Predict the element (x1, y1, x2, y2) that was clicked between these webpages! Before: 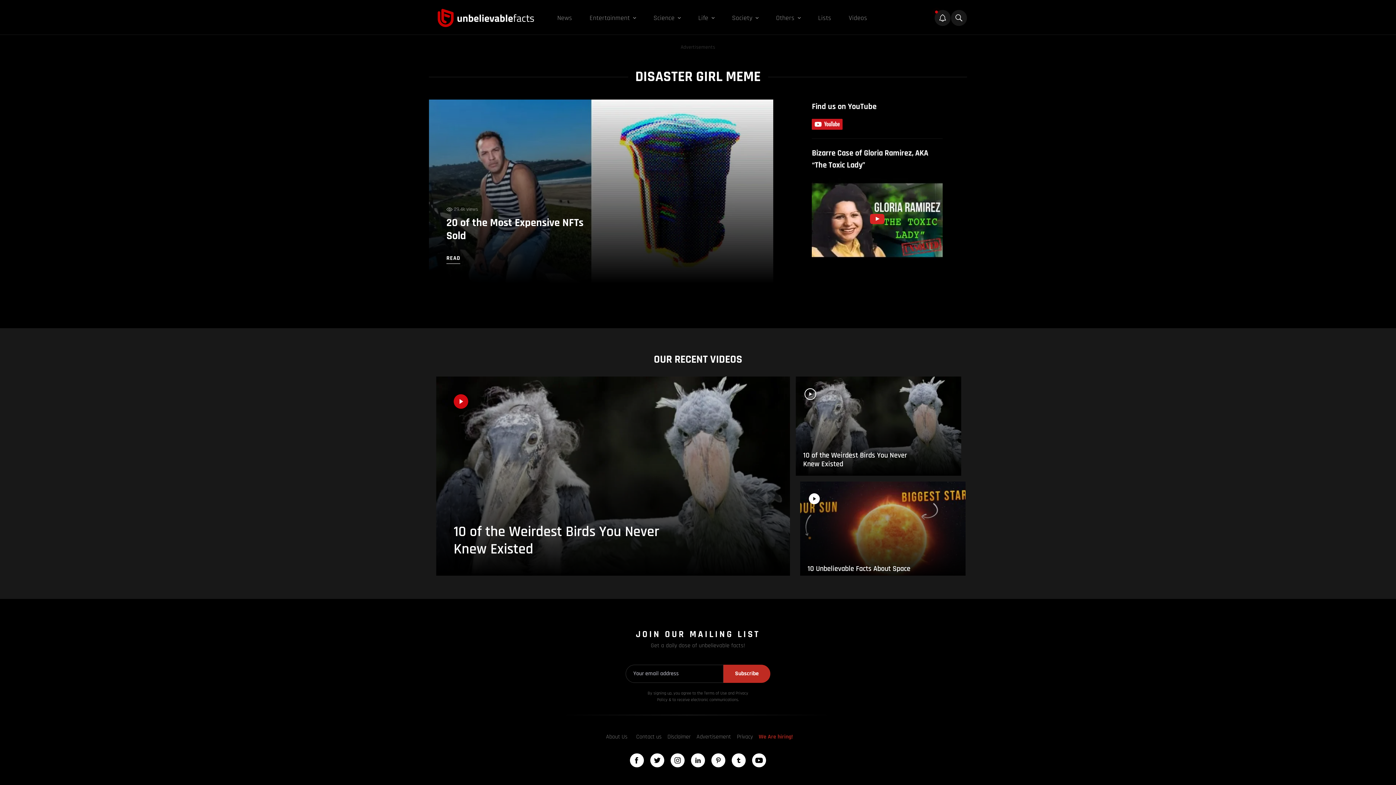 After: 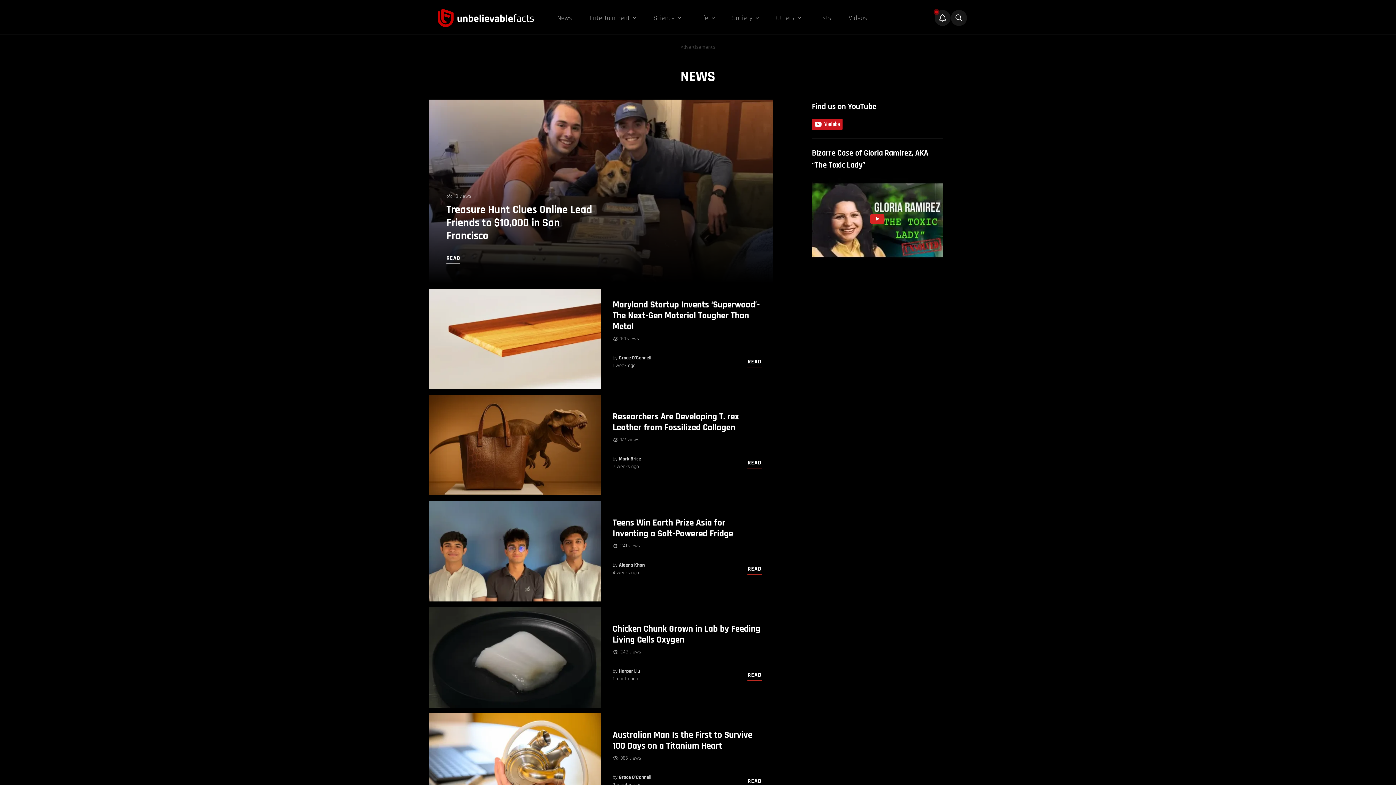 Action: bbox: (557, 13, 572, 22) label: News